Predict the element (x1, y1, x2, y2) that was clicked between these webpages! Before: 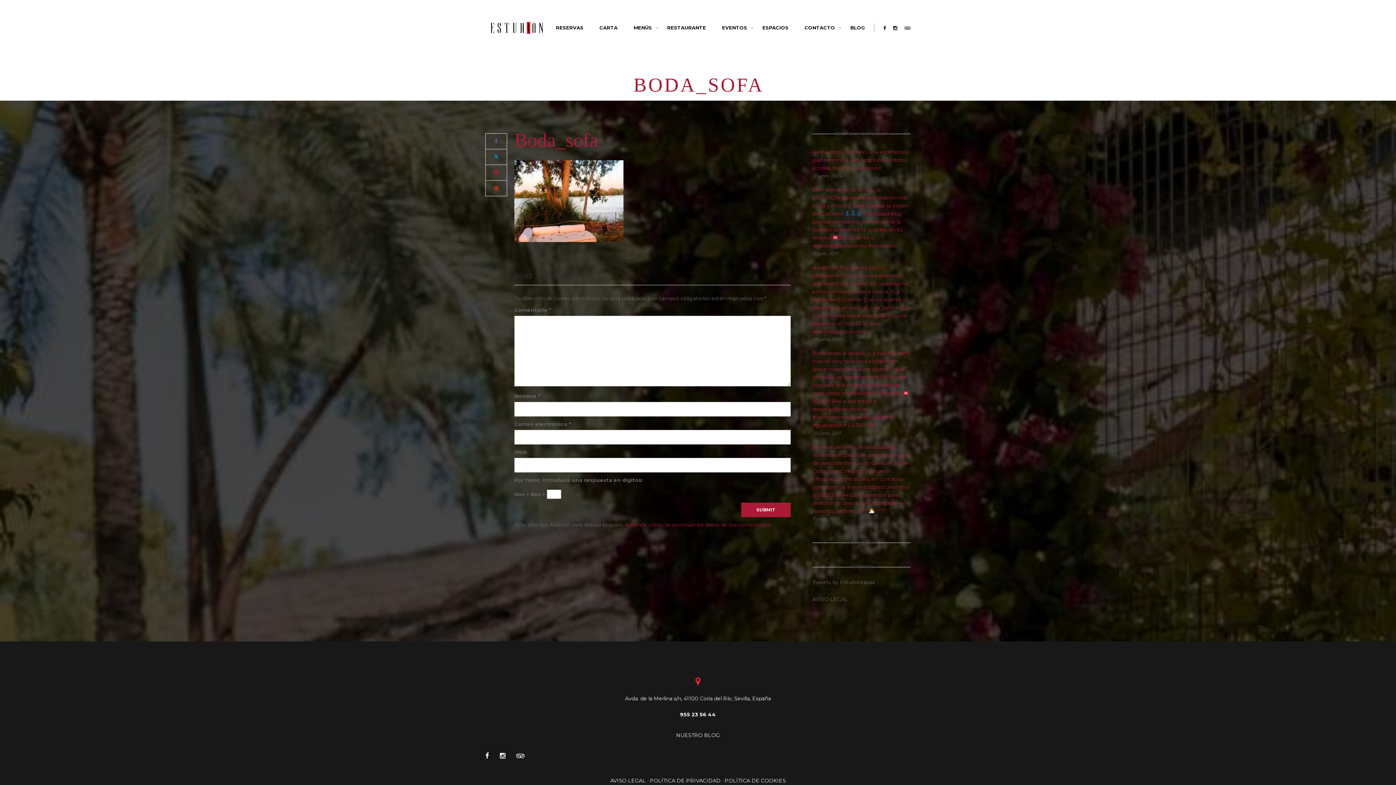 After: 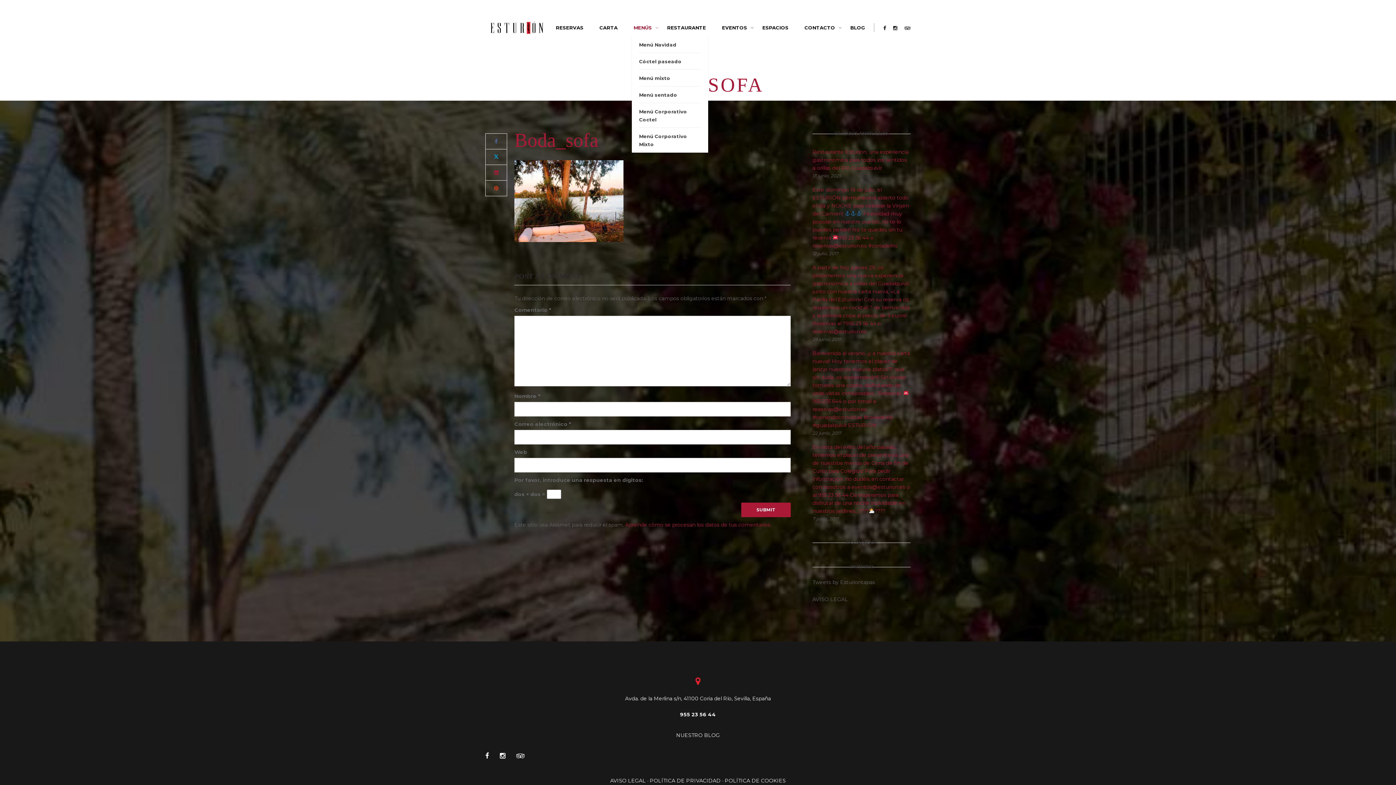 Action: bbox: (626, 19, 659, 35) label: MENÚS